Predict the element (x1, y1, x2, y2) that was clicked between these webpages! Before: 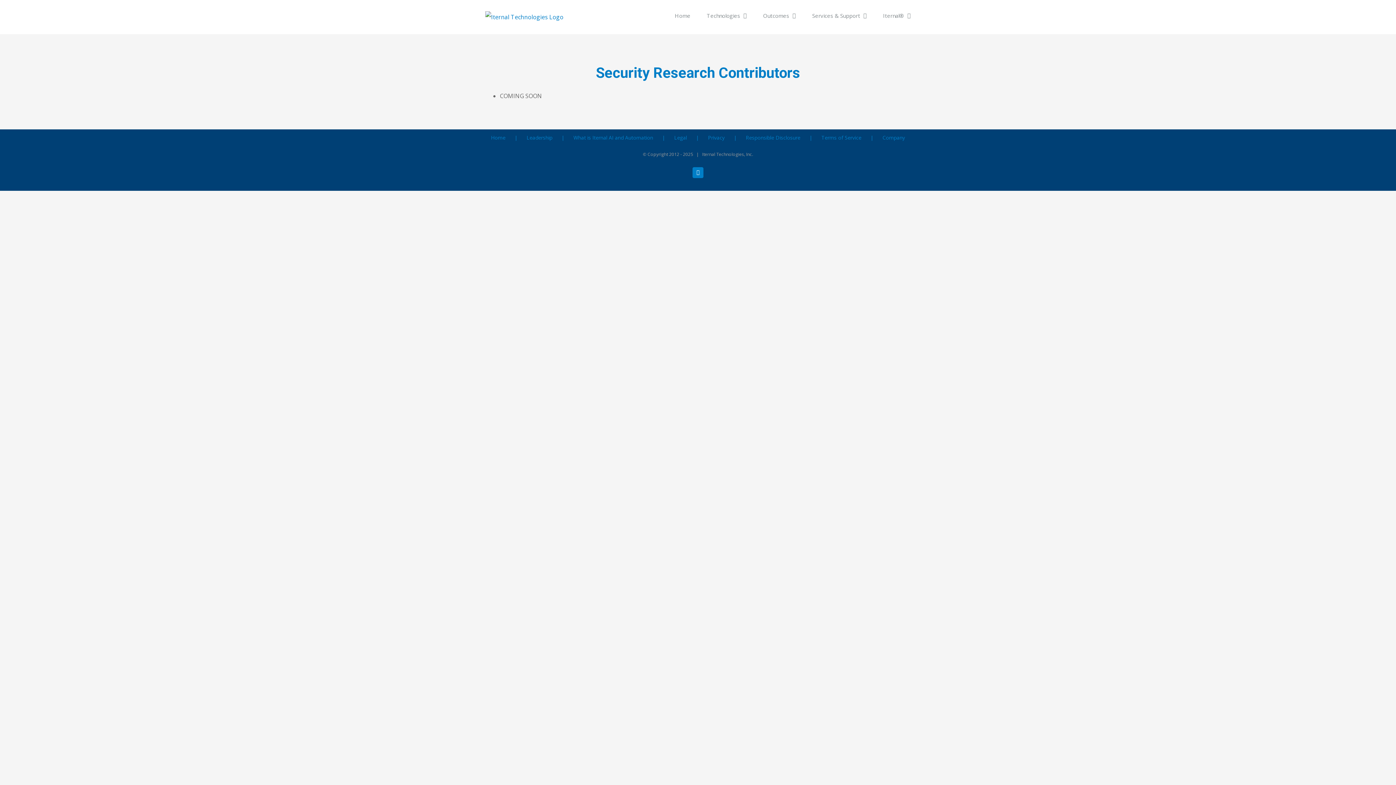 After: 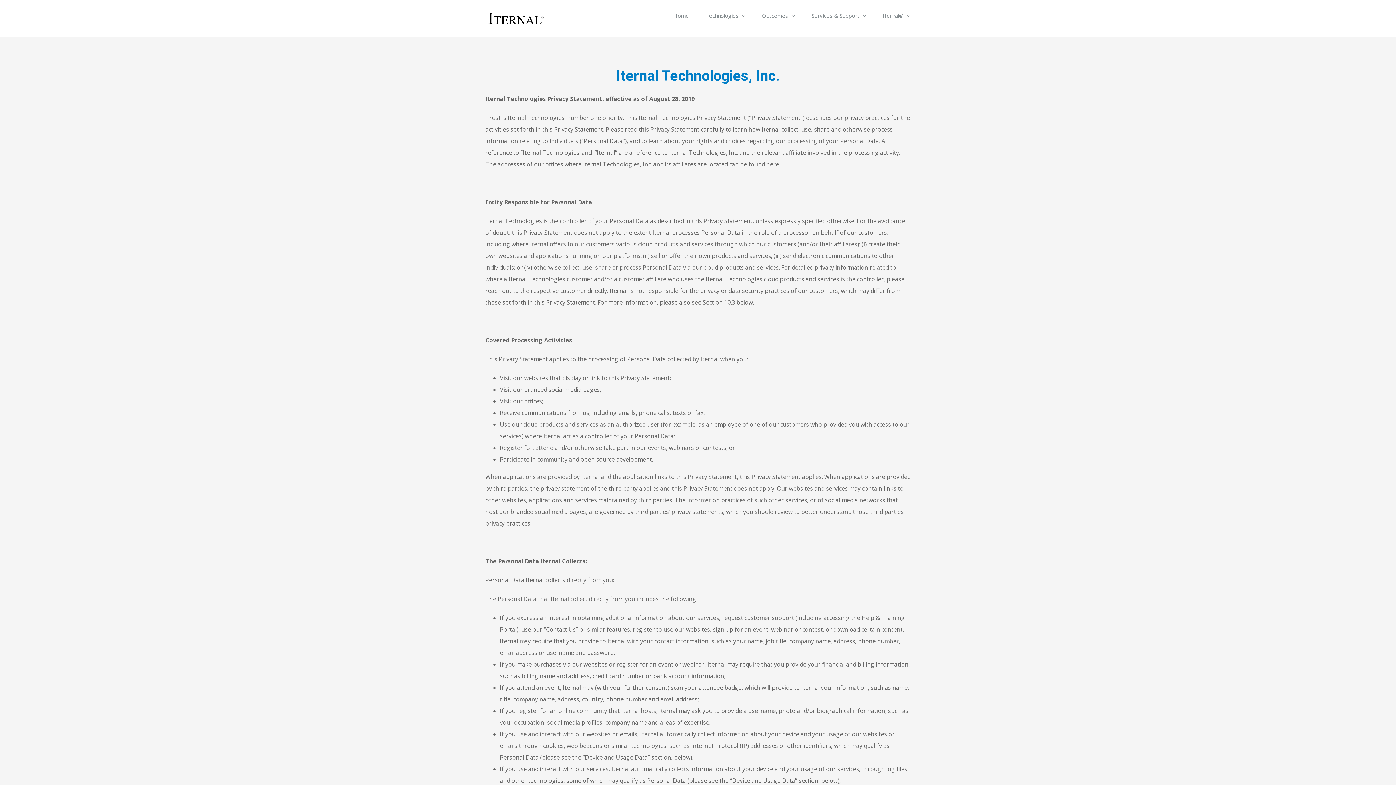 Action: bbox: (708, 132, 746, 142) label: Privacy